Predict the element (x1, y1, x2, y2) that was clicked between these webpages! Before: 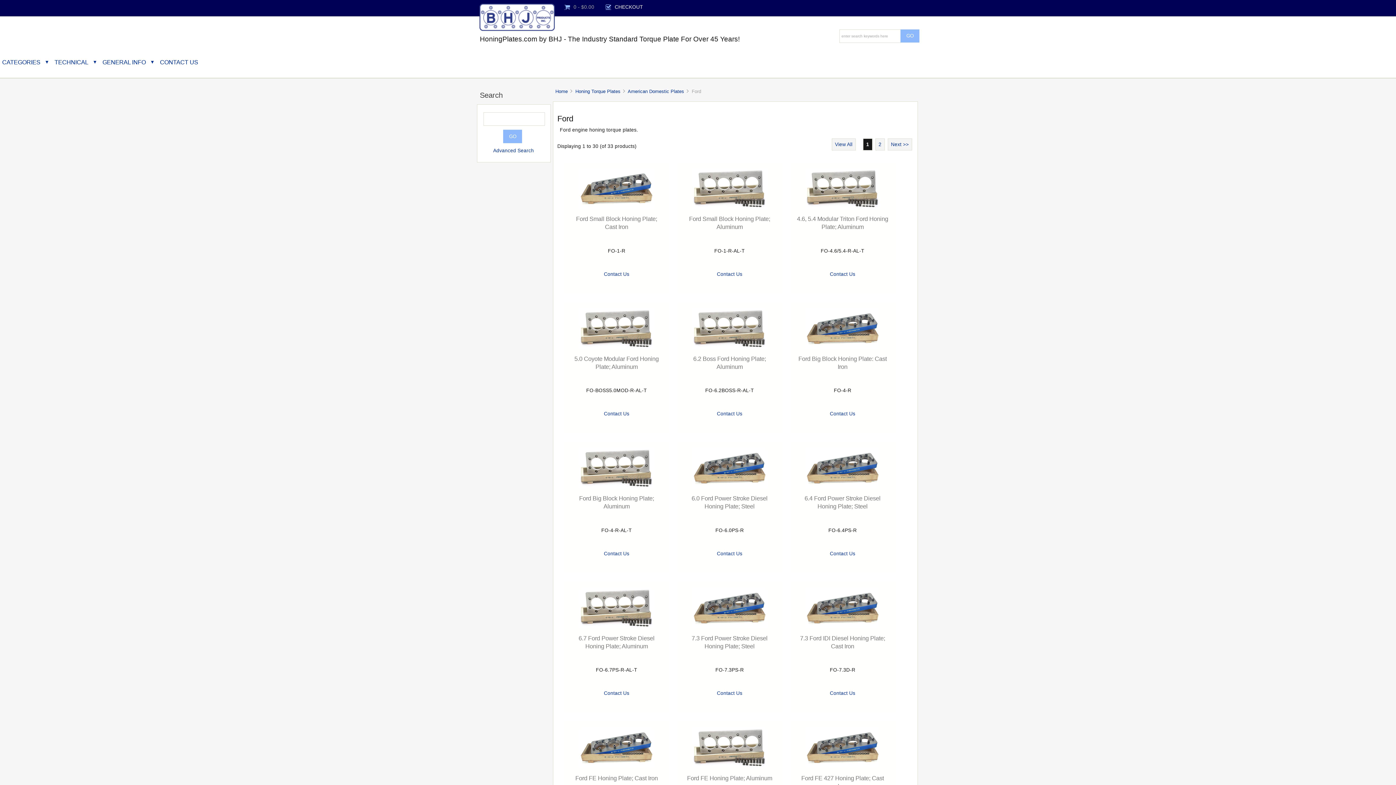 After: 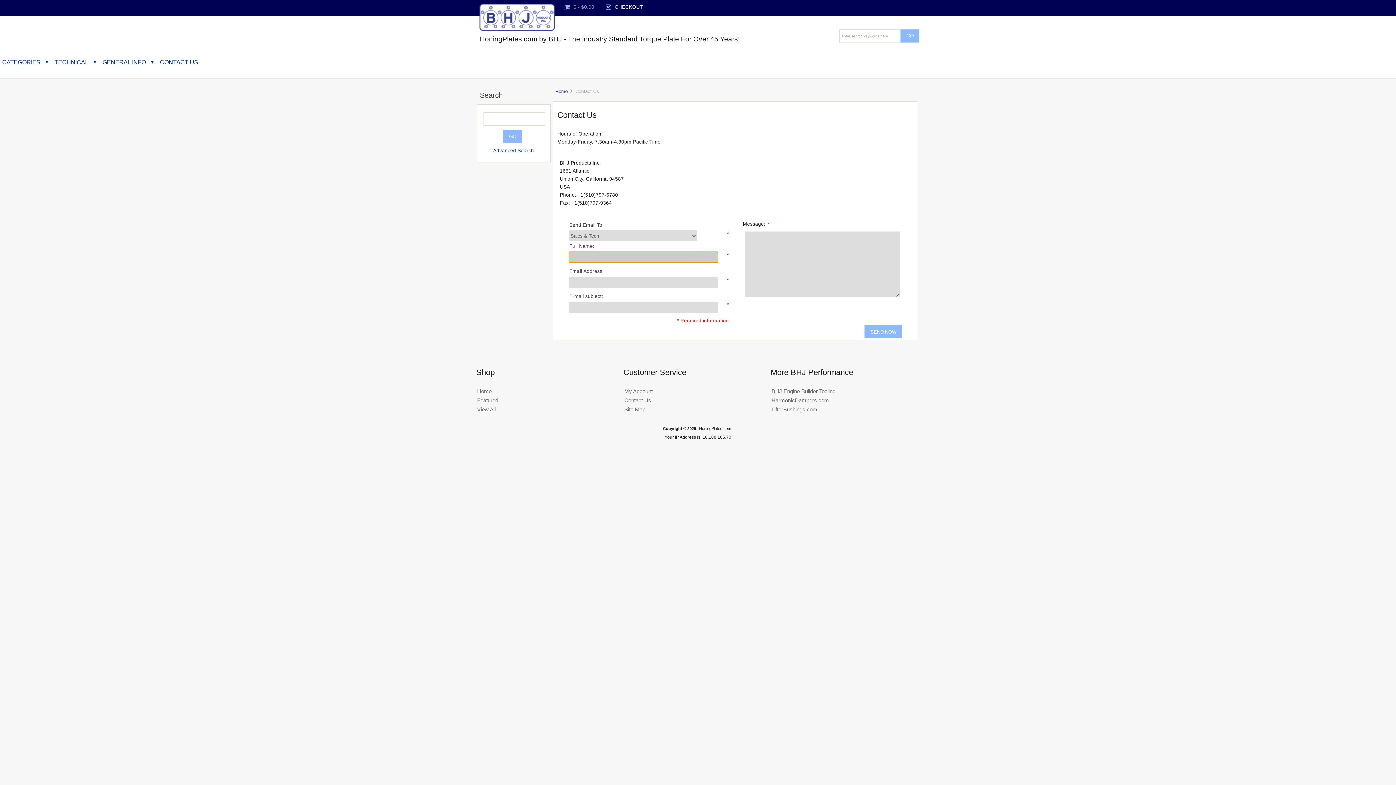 Action: bbox: (604, 411, 629, 416) label: Contact Us